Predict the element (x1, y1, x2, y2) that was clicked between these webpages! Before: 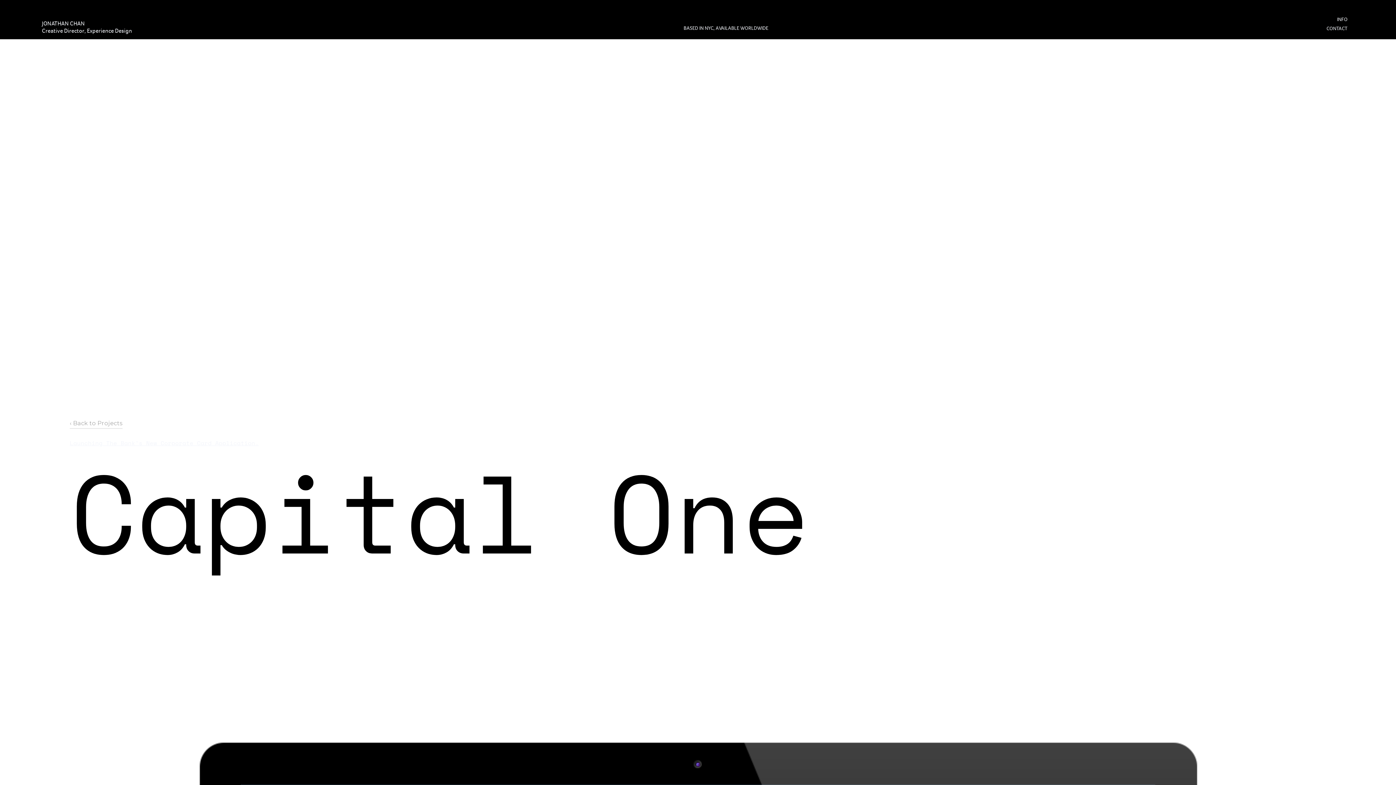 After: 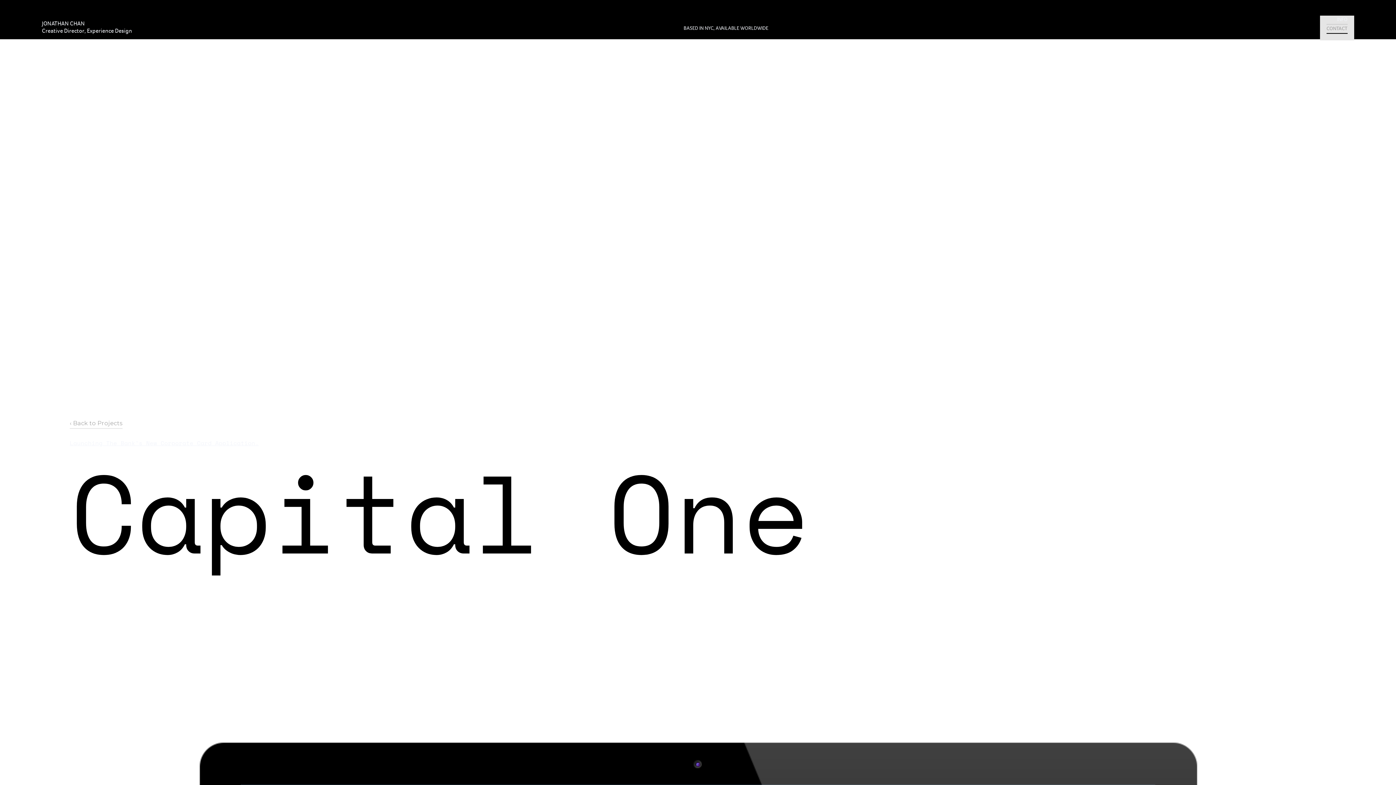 Action: label: CONTACT bbox: (1326, 24, 1347, 33)